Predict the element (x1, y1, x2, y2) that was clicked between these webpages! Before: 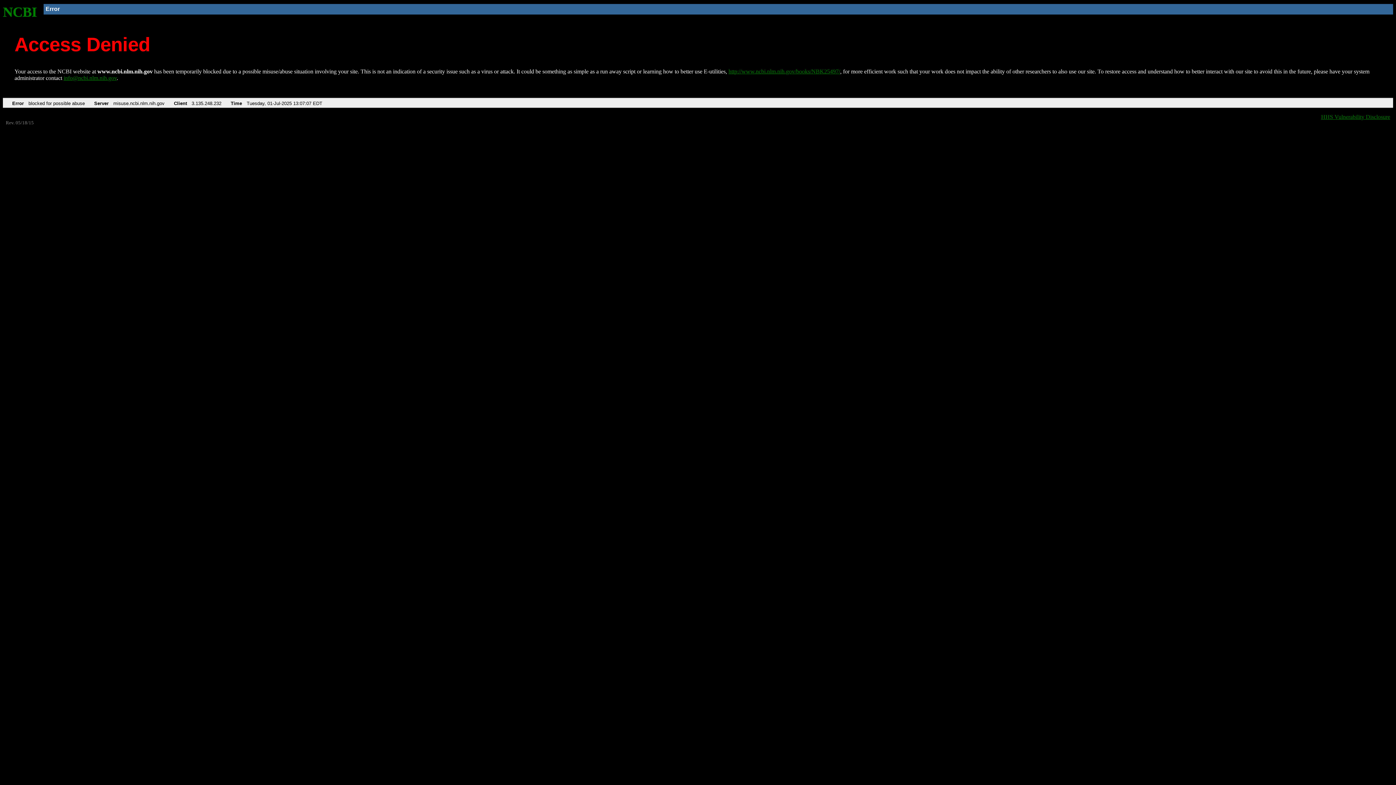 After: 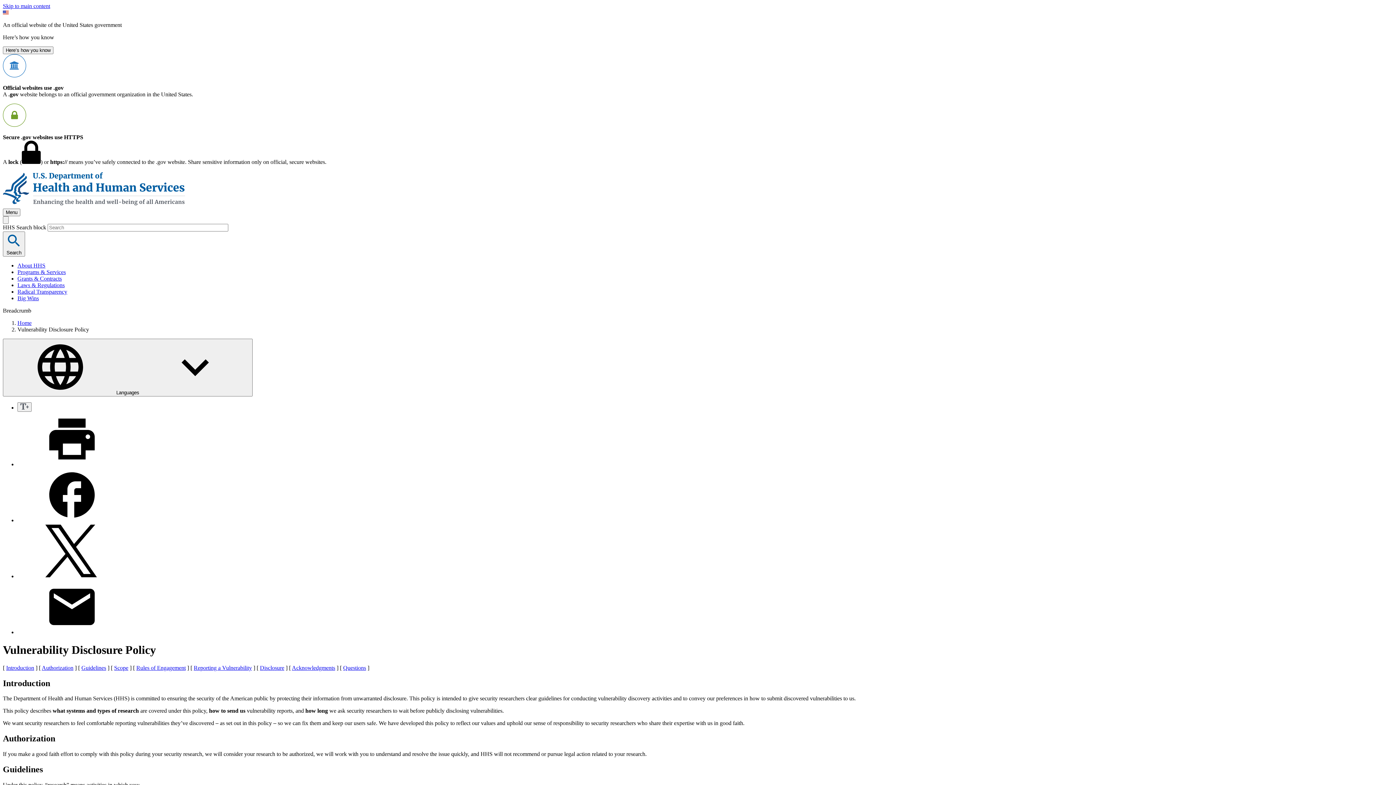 Action: bbox: (1321, 113, 1390, 119) label: HHS Vulnerability Disclosure